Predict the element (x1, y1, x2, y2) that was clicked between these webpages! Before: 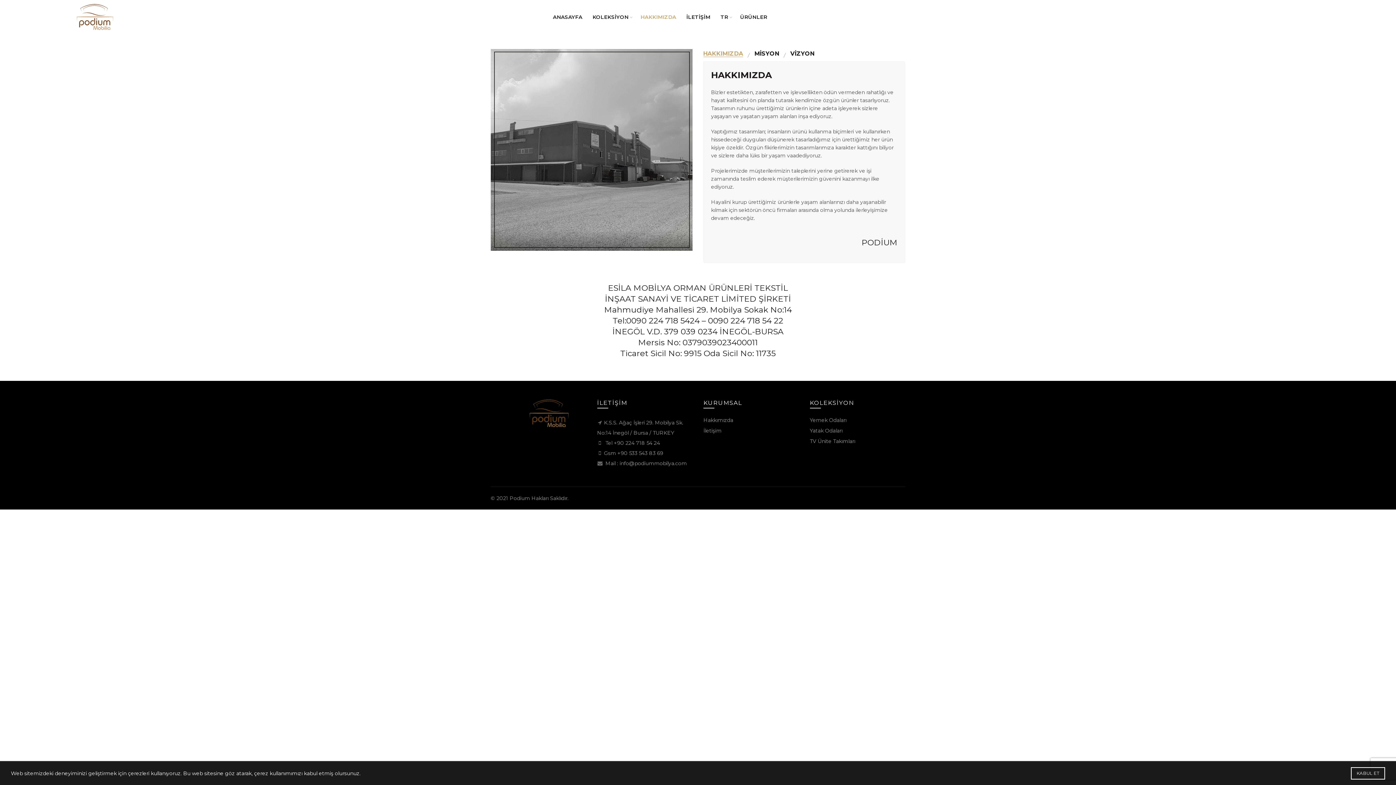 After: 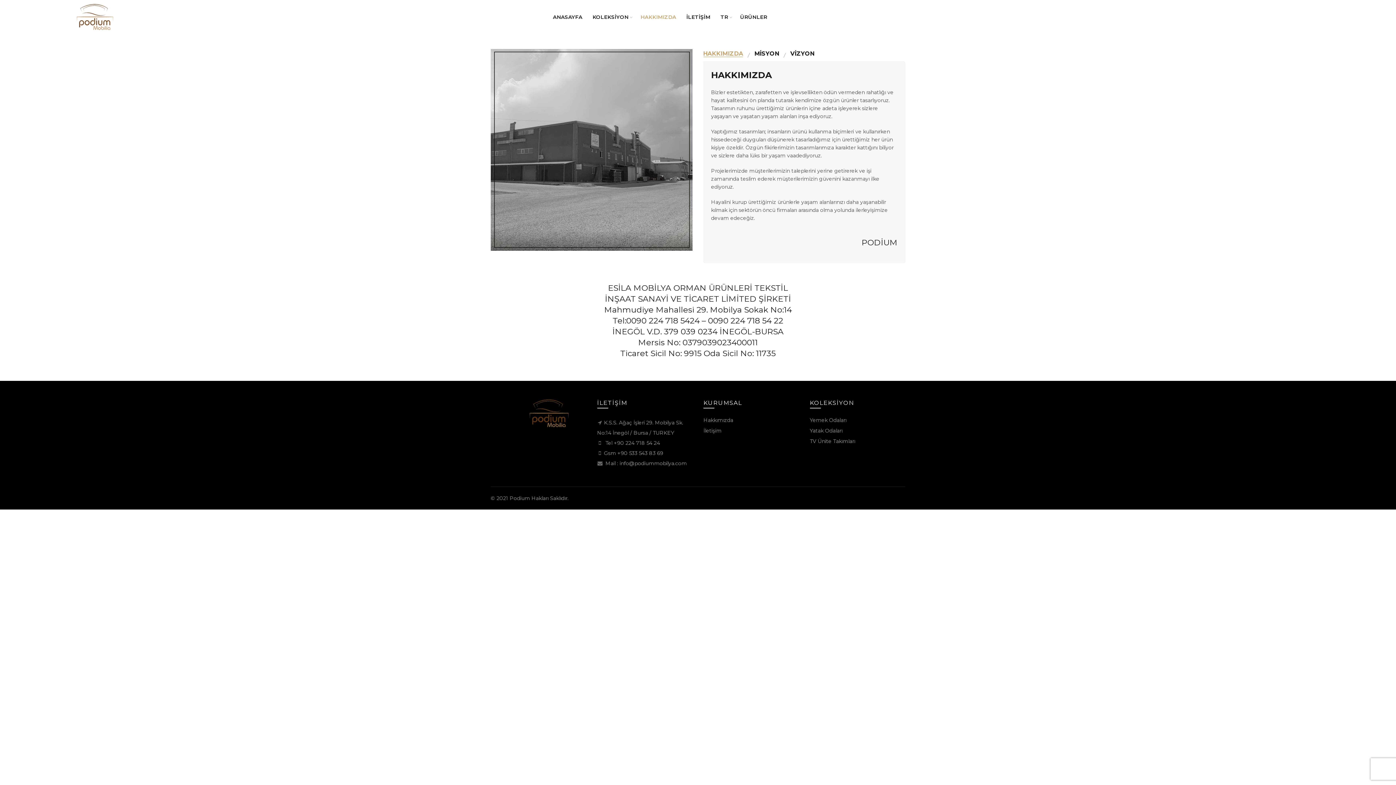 Action: bbox: (1351, 767, 1385, 780) label: KABUL ET